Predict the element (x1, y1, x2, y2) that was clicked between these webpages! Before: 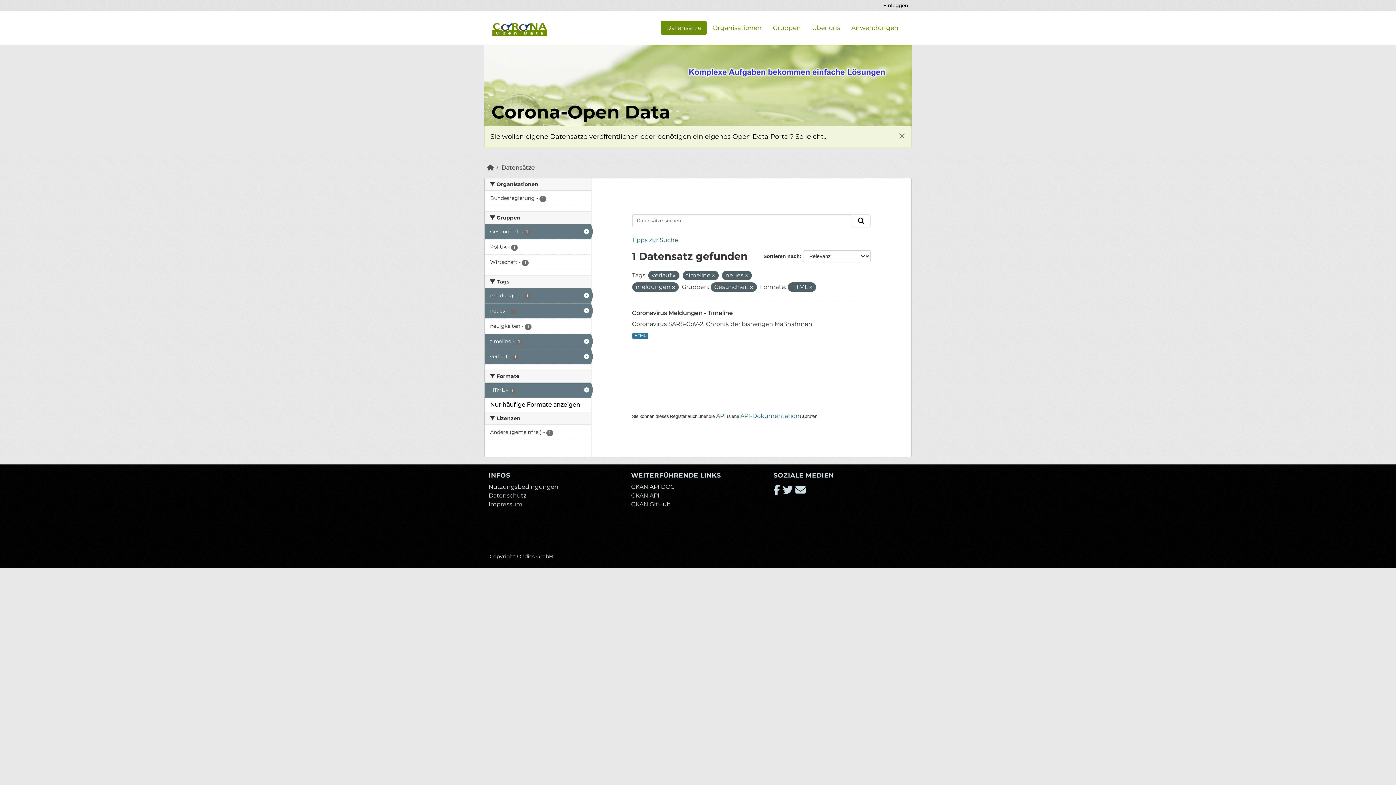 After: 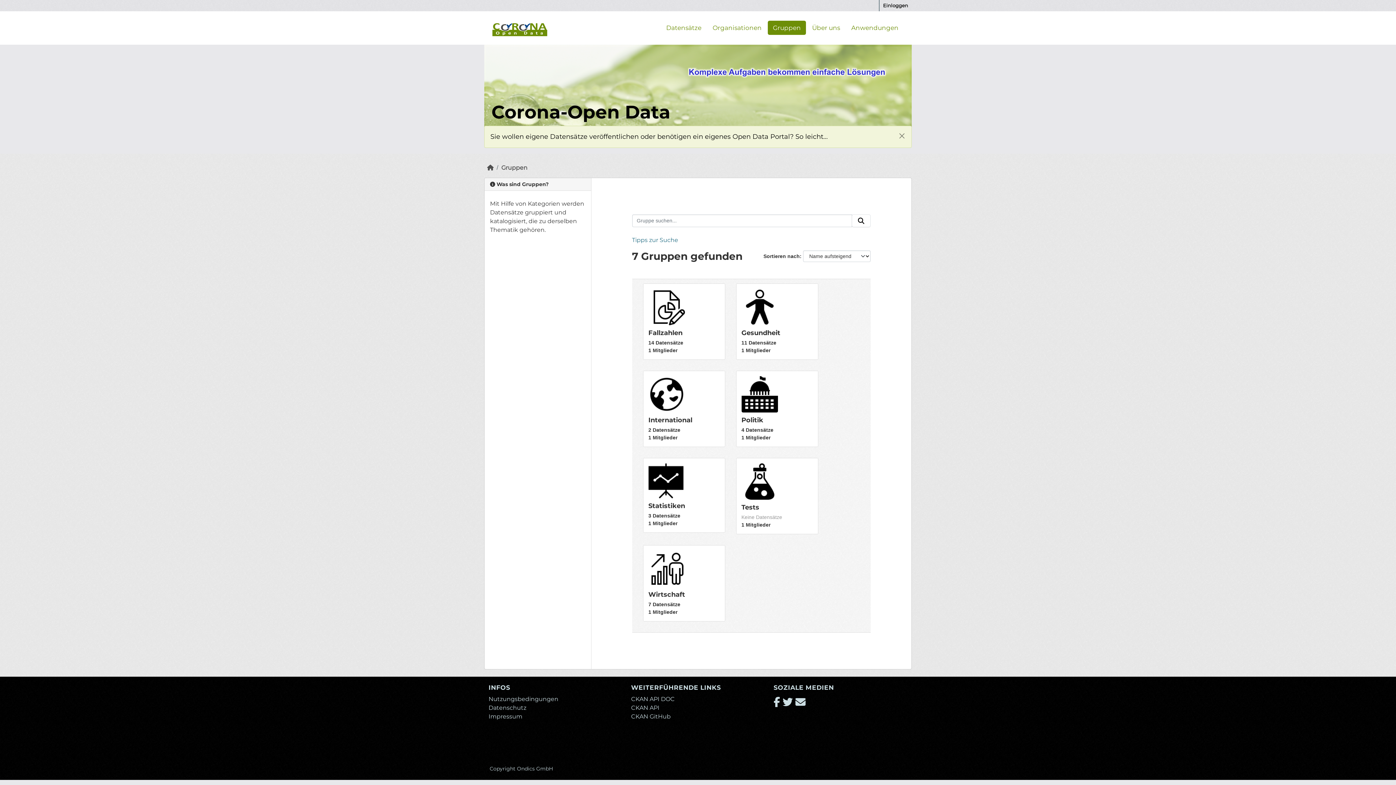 Action: bbox: (767, 20, 806, 34) label: Gruppen